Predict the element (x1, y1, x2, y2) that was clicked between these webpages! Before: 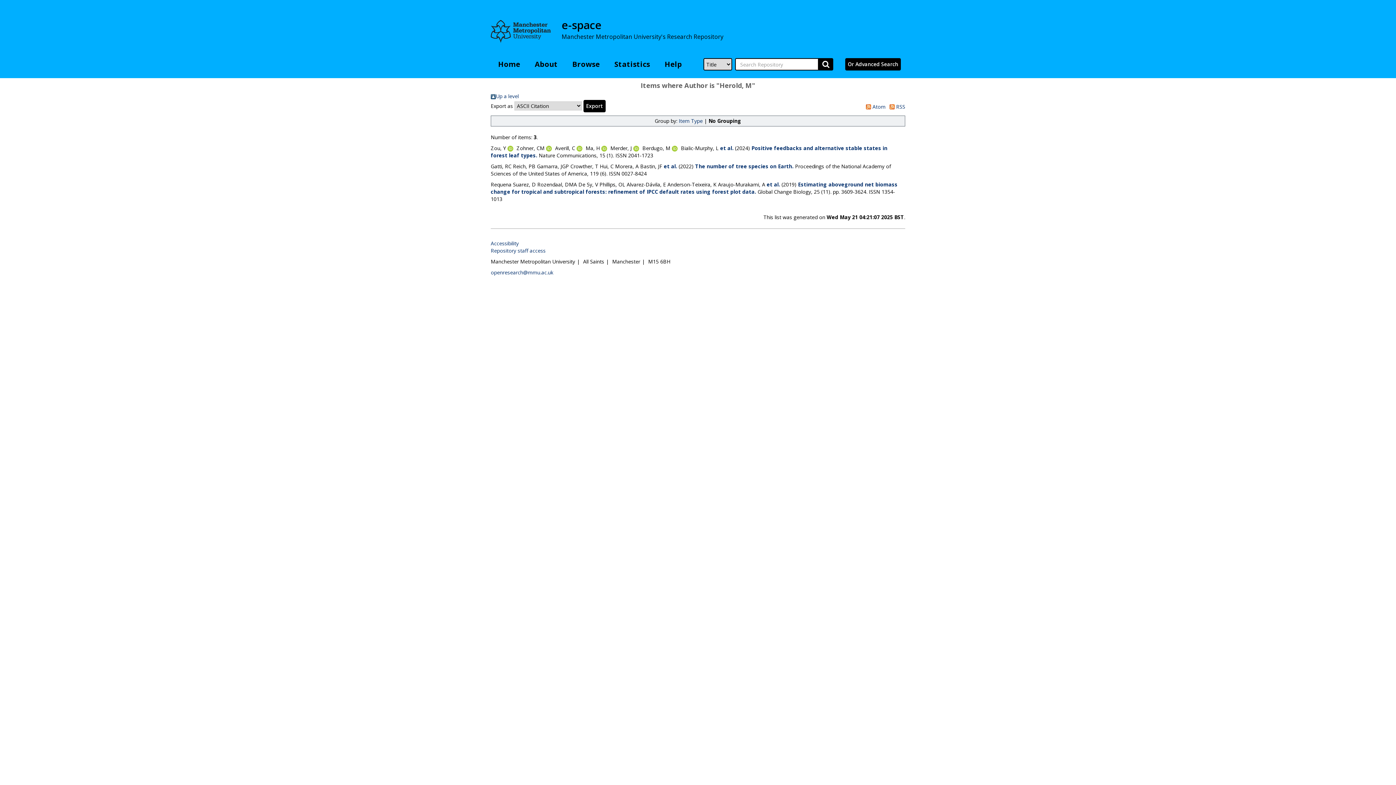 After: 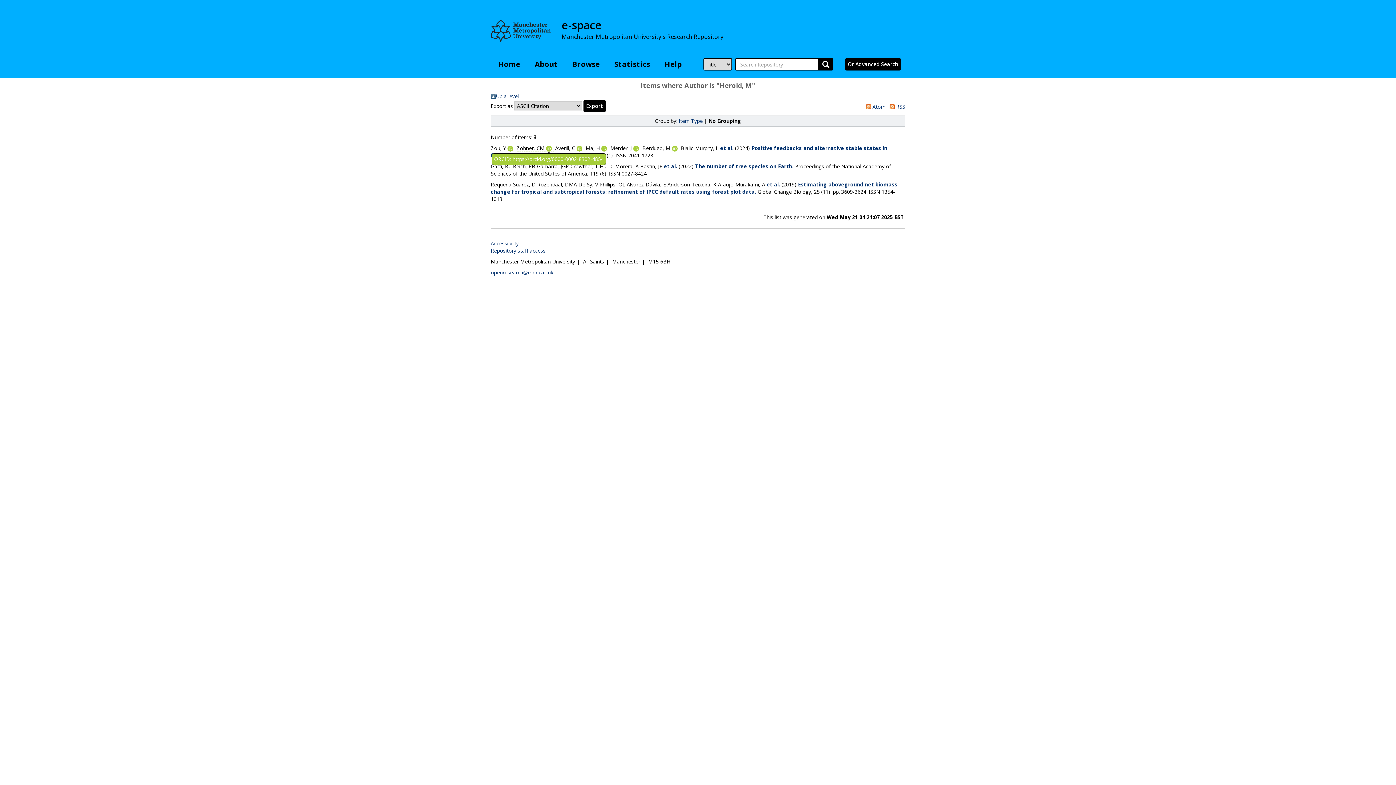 Action: bbox: (546, 144, 553, 151)